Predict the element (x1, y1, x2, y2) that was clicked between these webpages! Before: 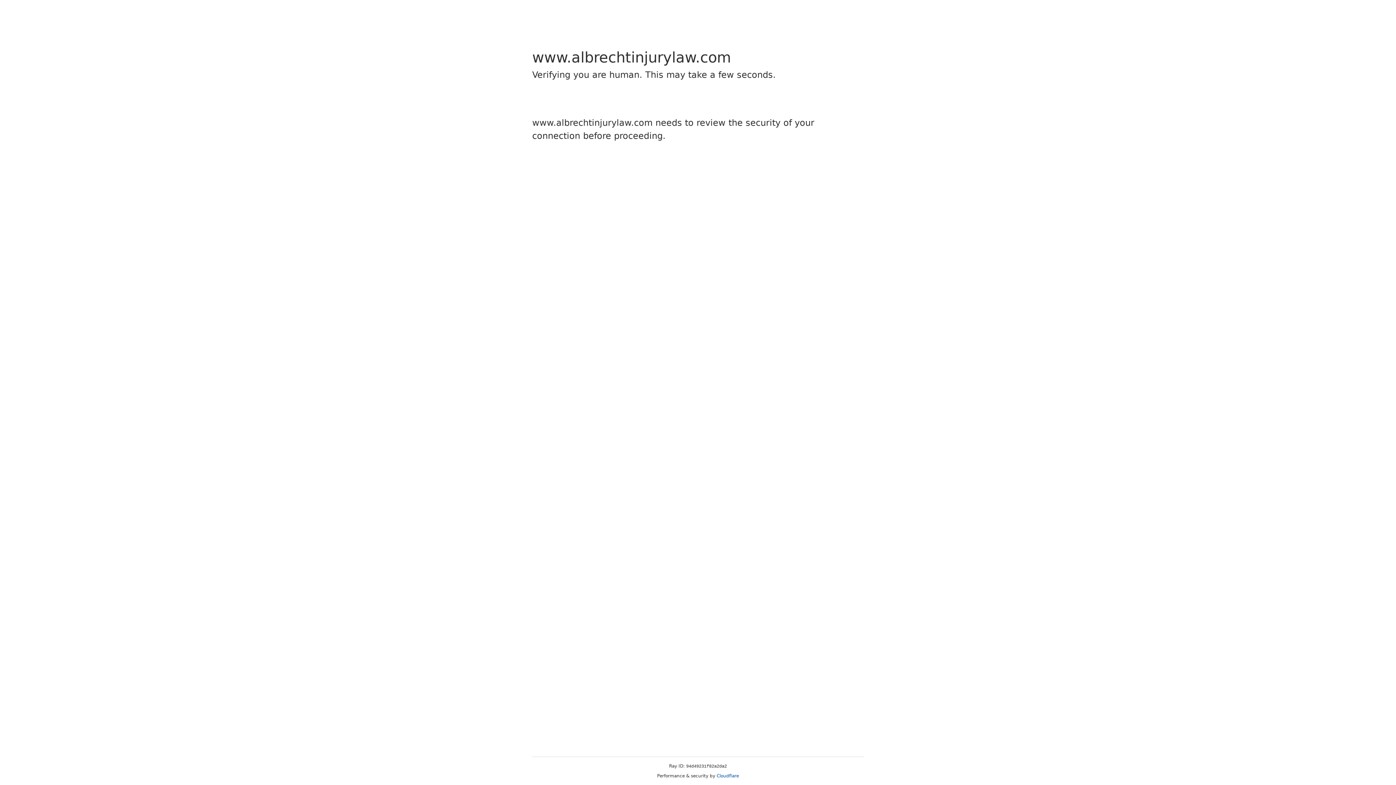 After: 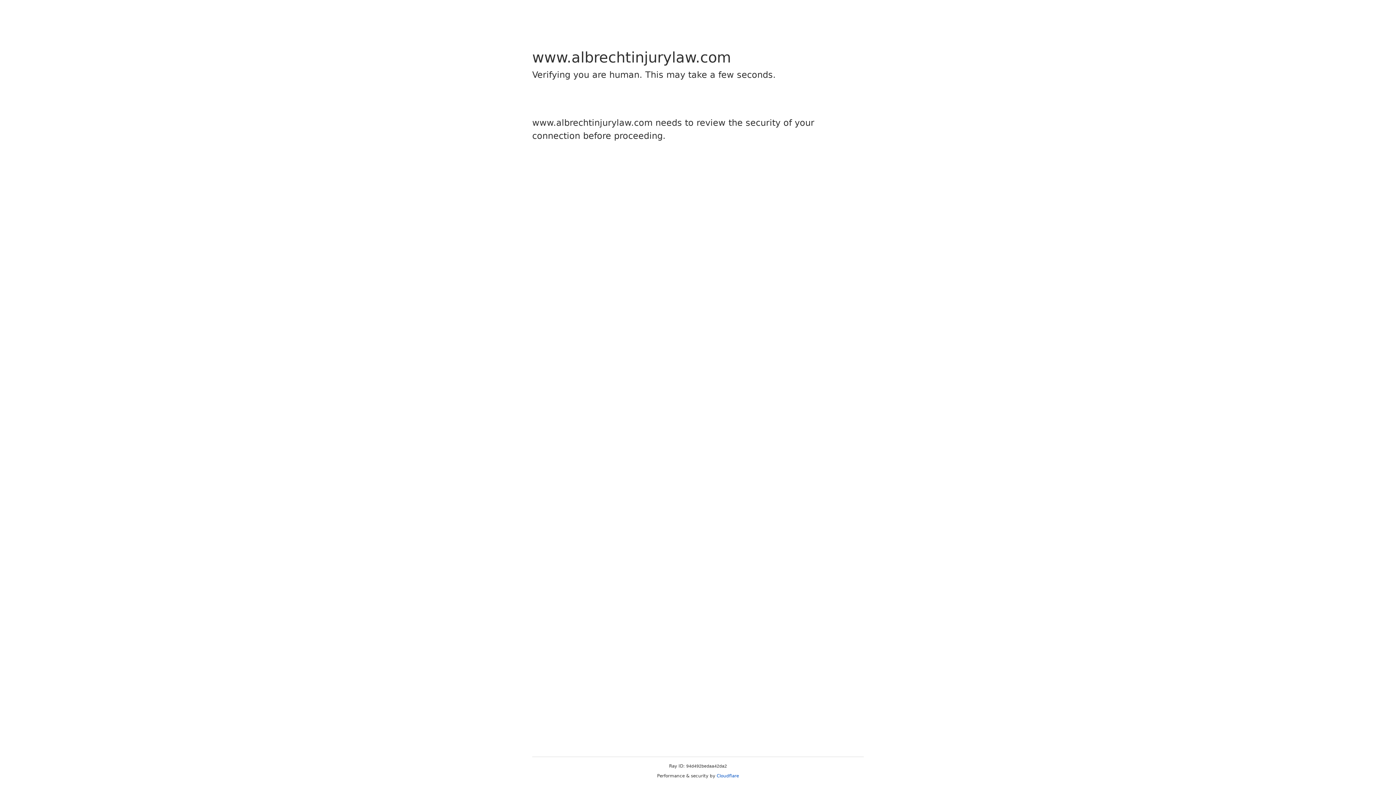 Action: bbox: (716, 773, 739, 778) label: Cloudflare